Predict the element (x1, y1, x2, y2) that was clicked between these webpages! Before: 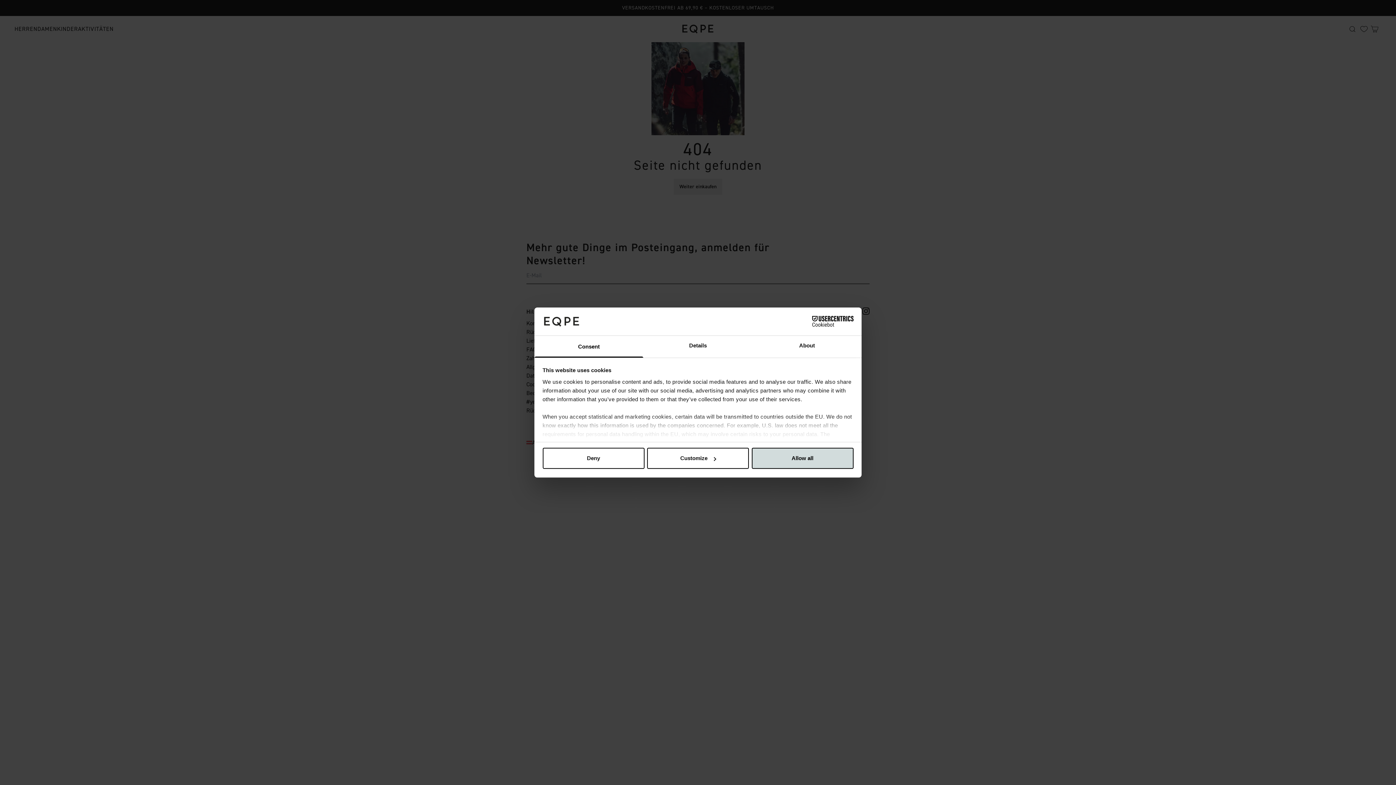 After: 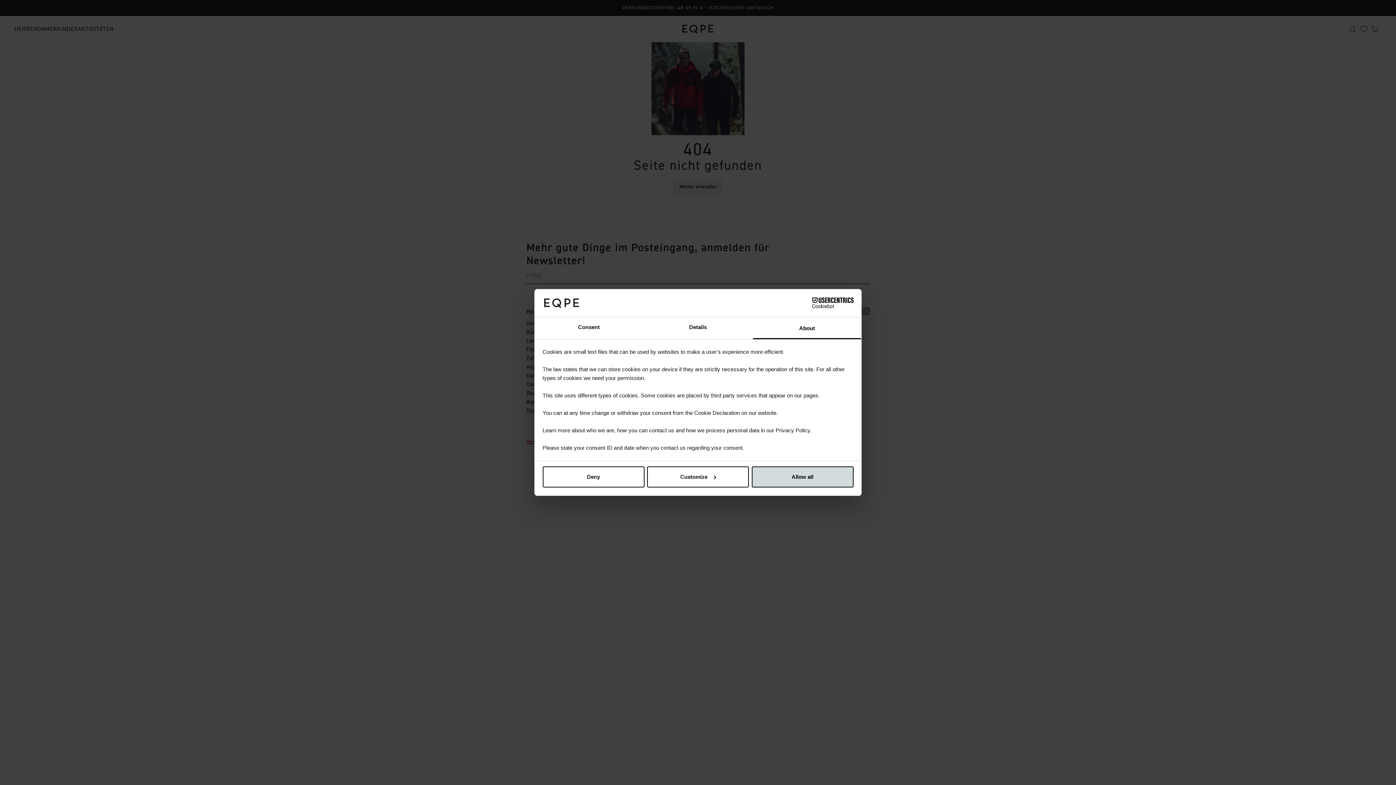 Action: bbox: (752, 335, 861, 357) label: About